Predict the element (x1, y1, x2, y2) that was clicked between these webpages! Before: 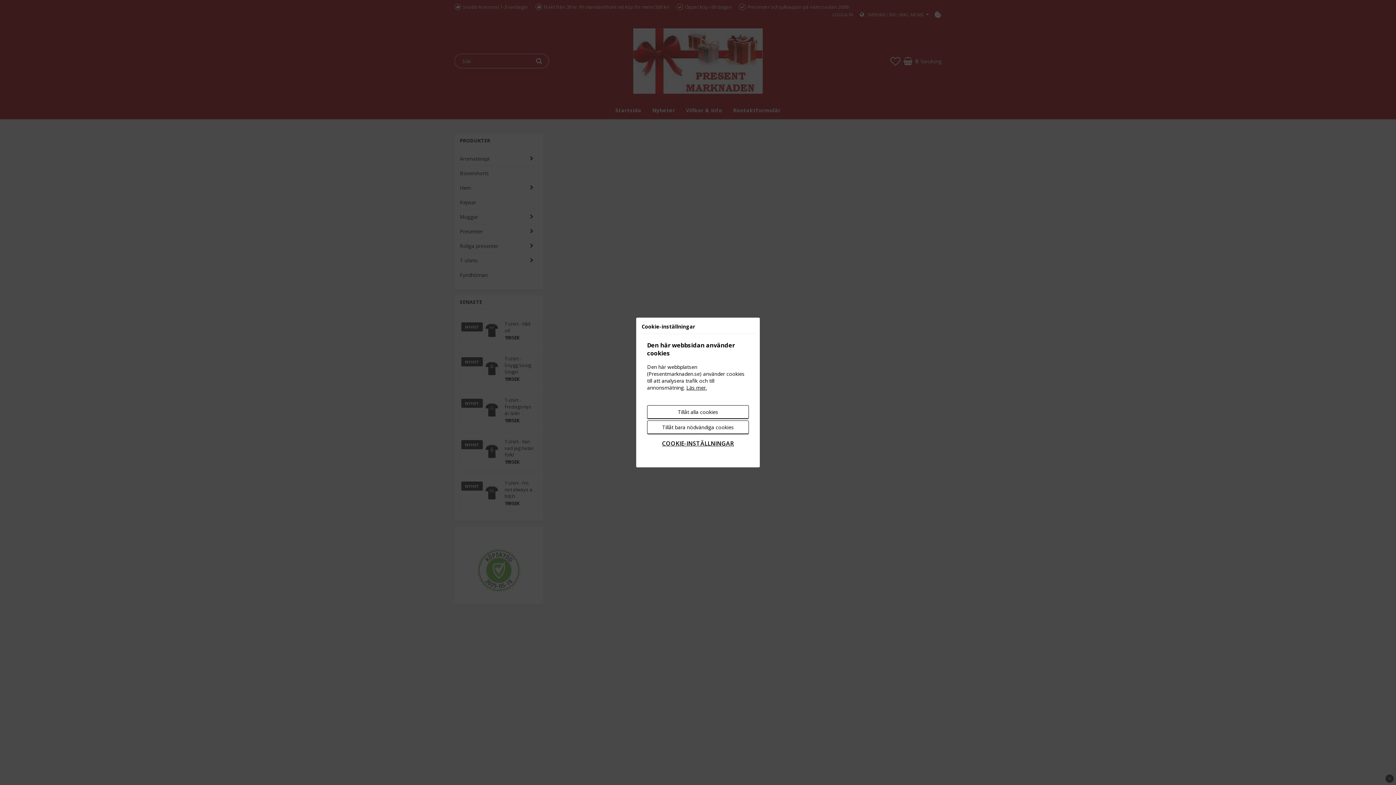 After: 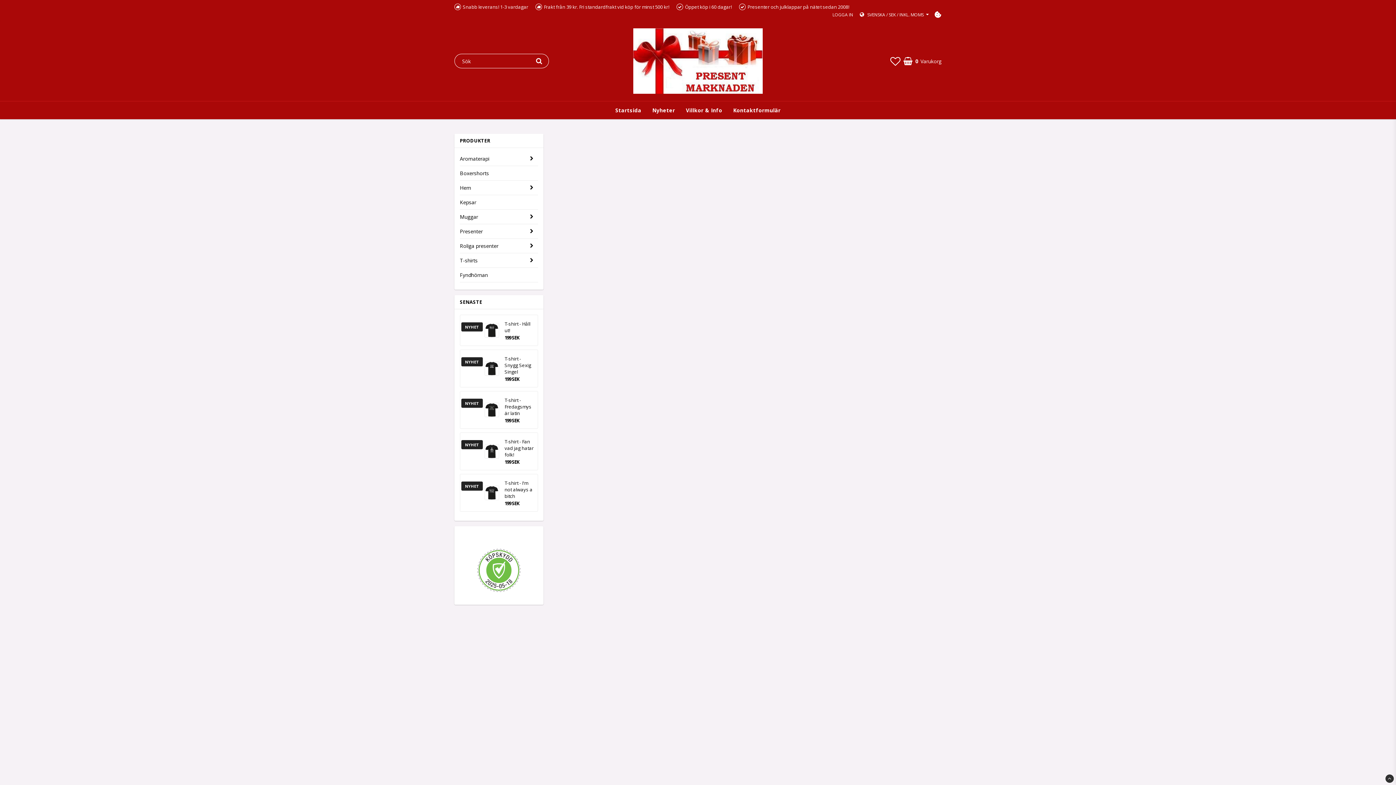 Action: bbox: (647, 405, 749, 419) label: Tillåt alla cookies